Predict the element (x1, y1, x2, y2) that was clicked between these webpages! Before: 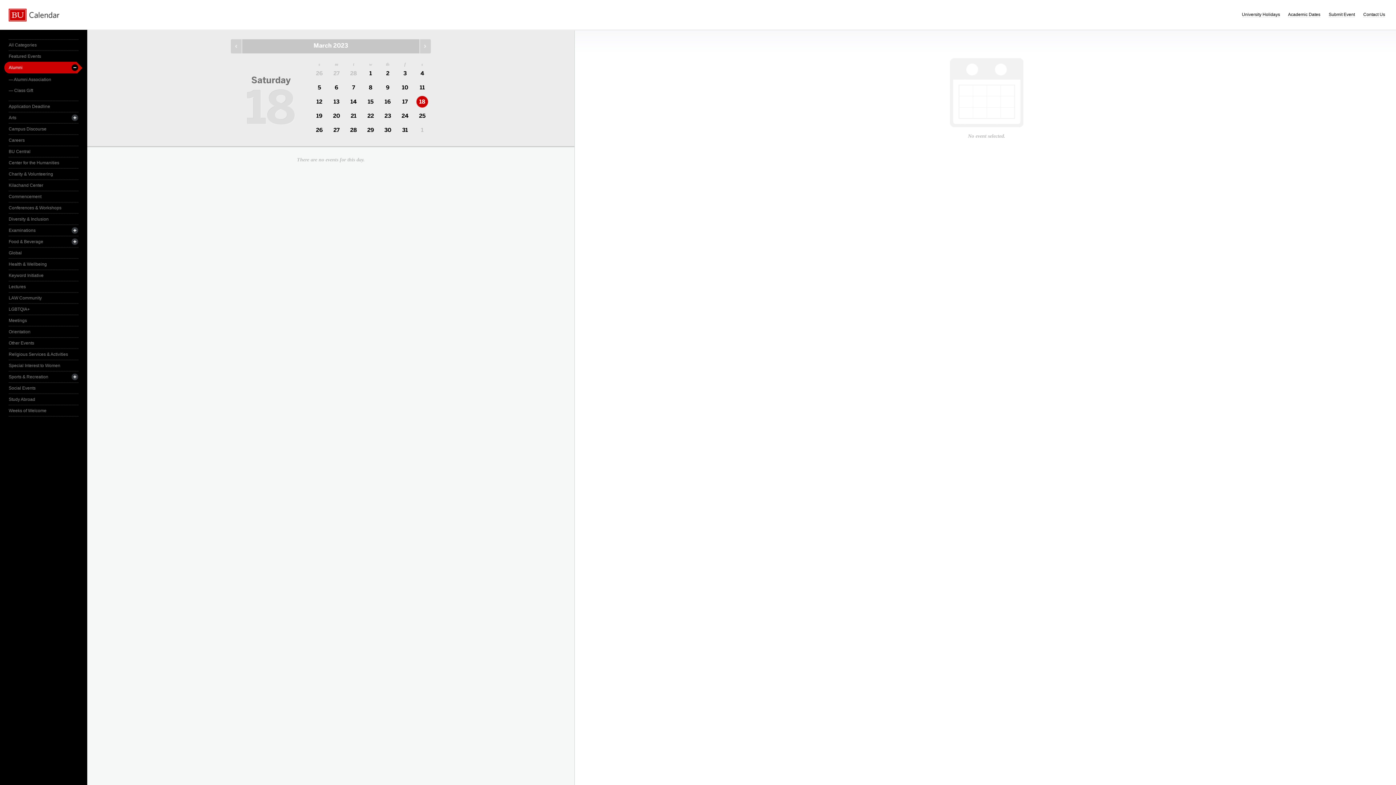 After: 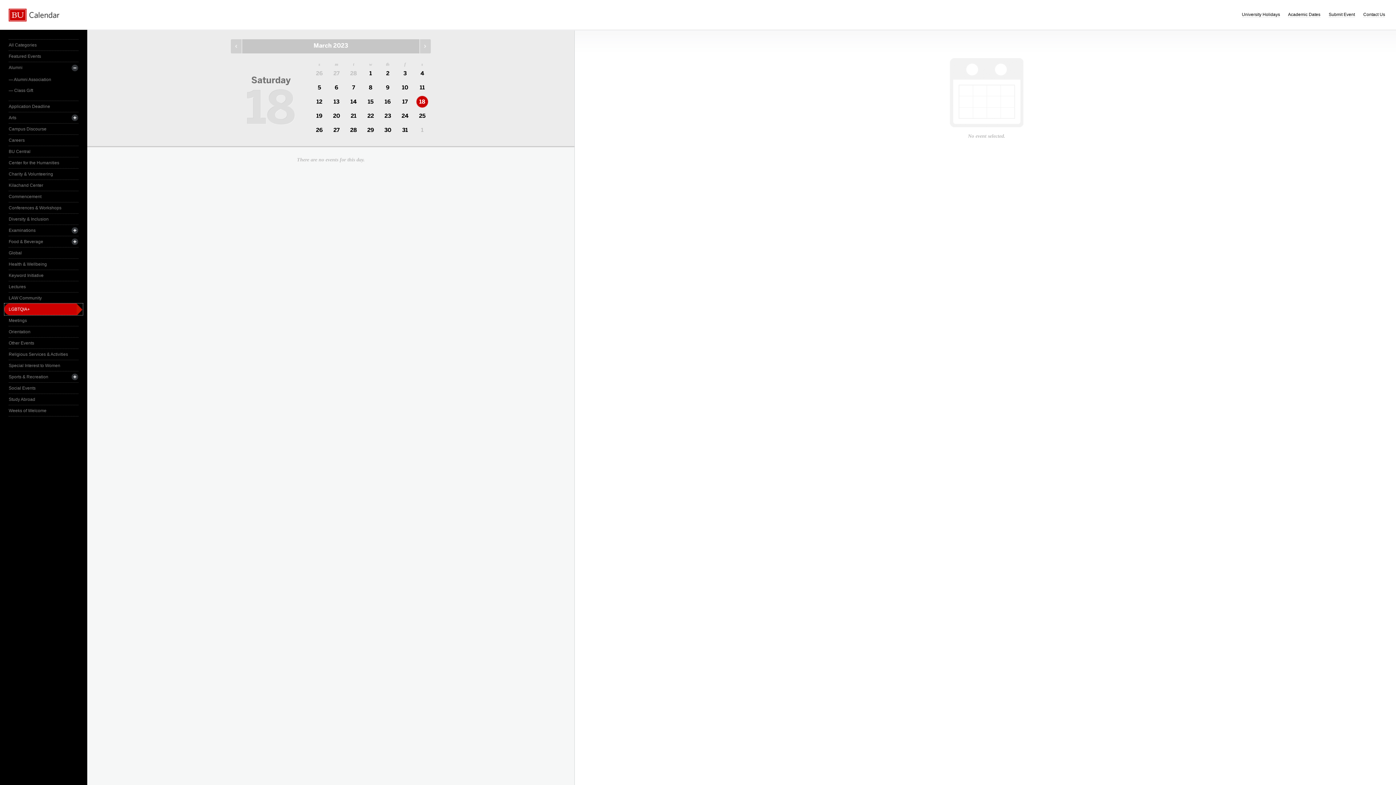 Action: bbox: (8, 304, 78, 314) label: LGBTQIA+